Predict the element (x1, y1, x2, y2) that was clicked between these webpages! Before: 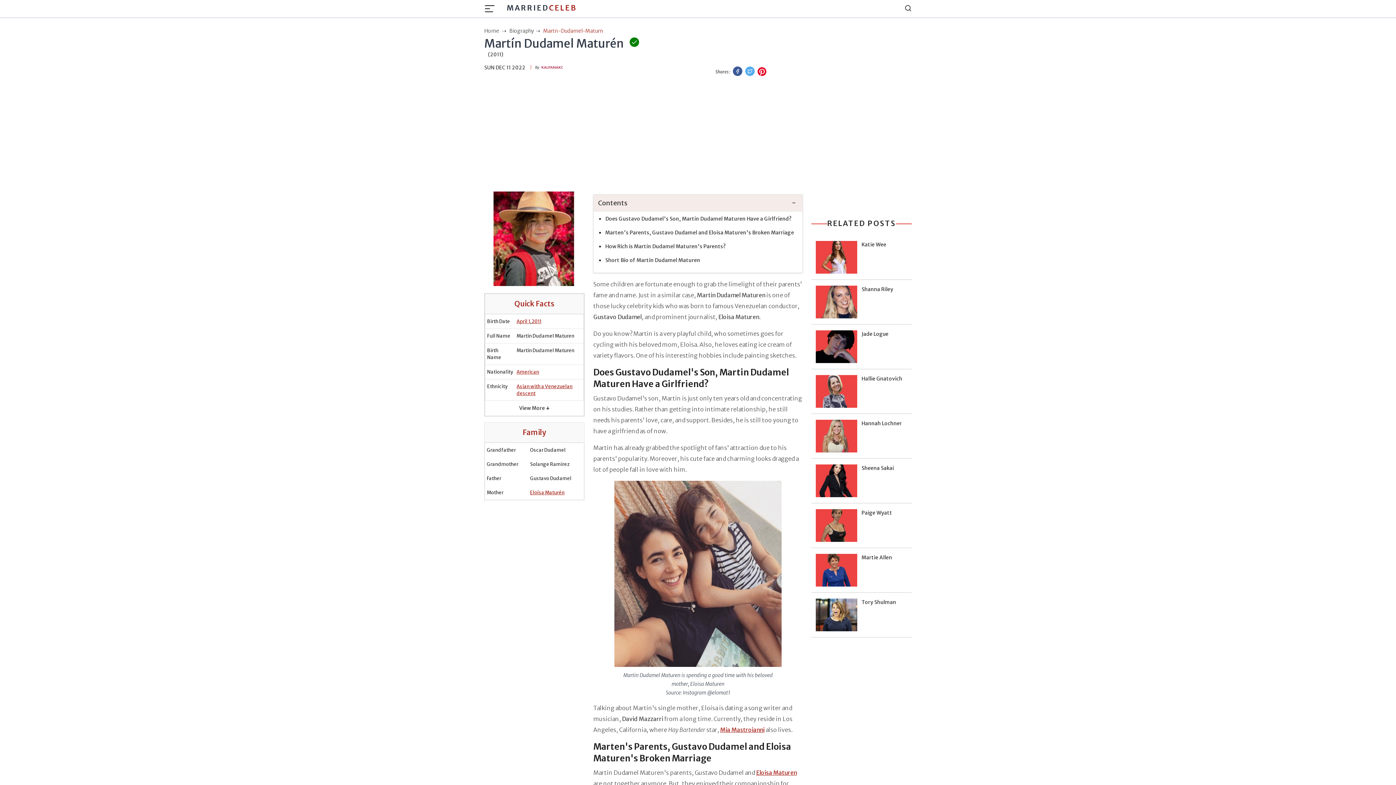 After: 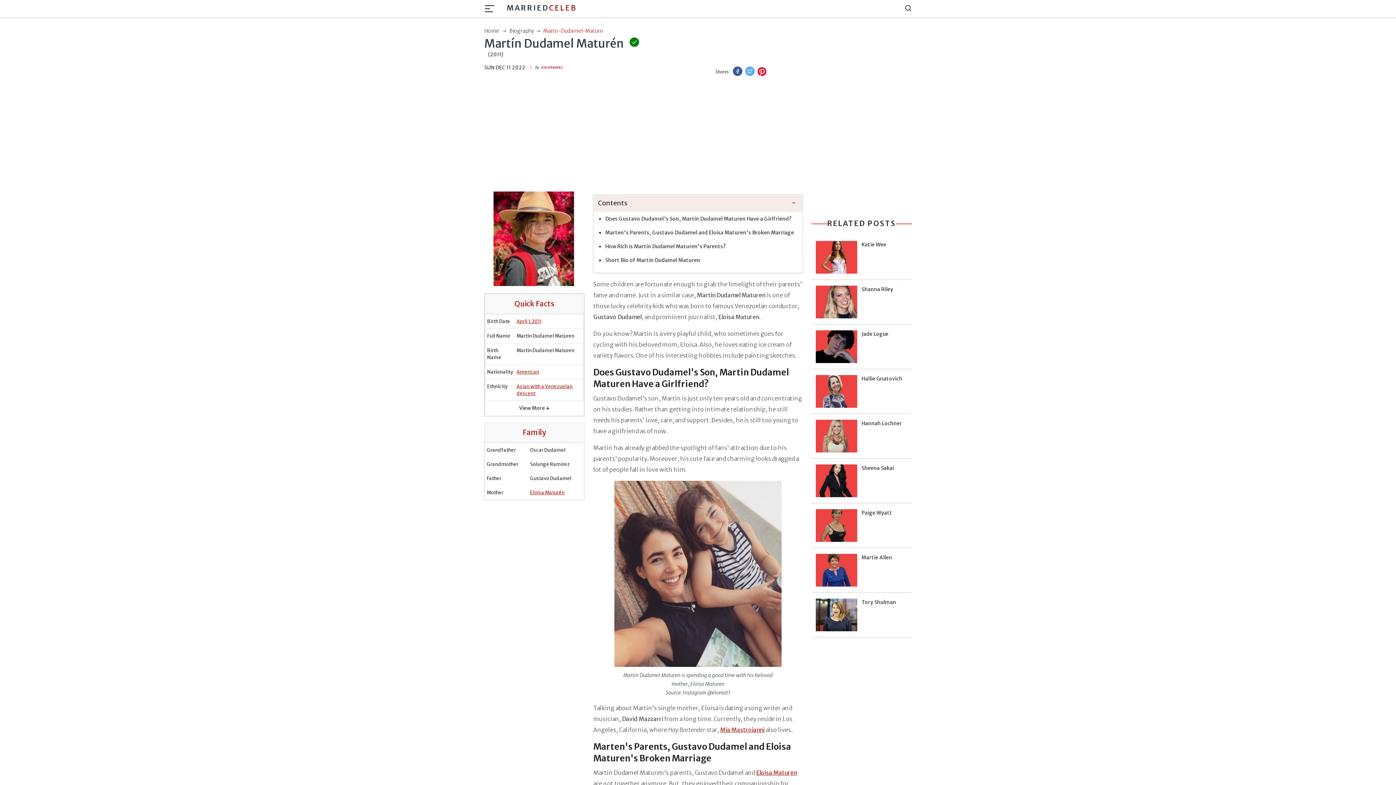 Action: bbox: (757, 68, 766, 74) label: Pinterest